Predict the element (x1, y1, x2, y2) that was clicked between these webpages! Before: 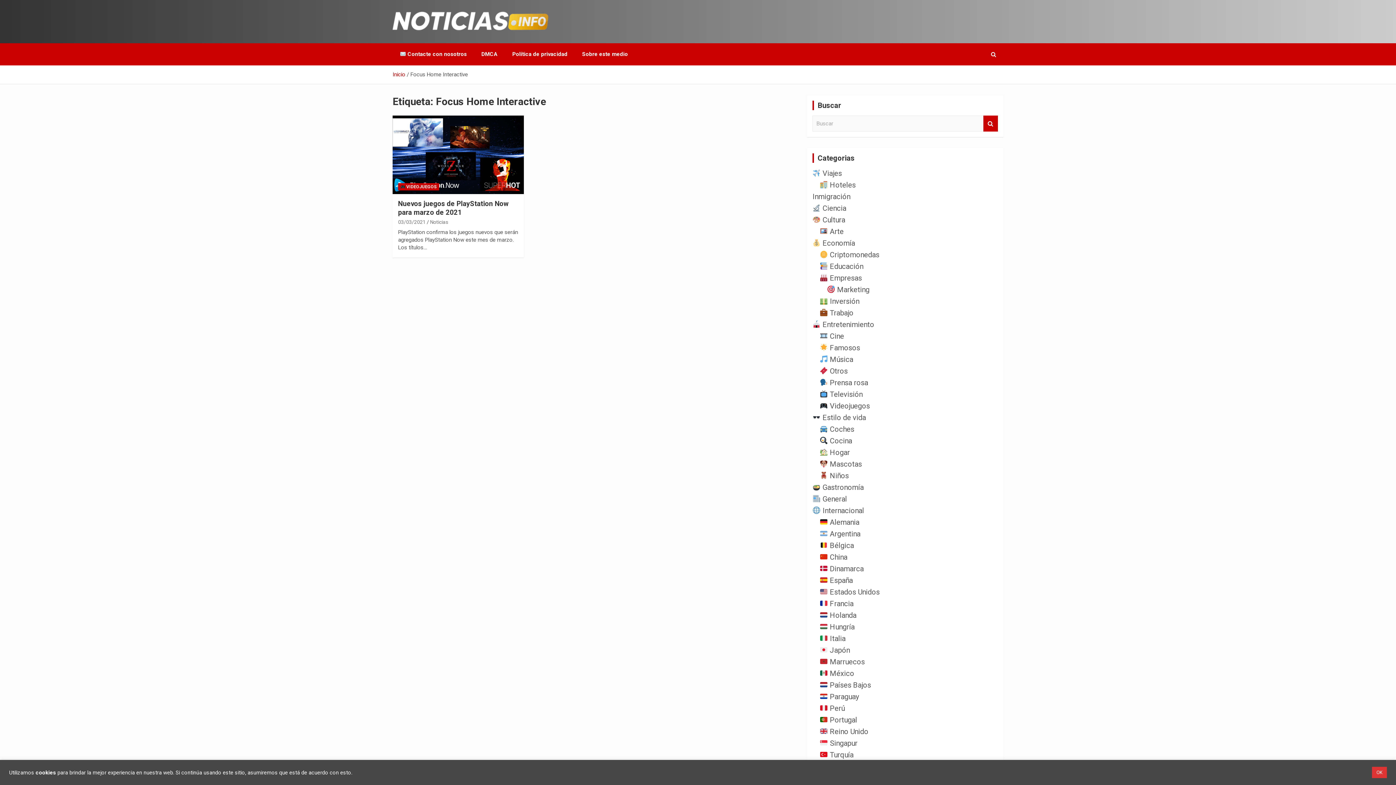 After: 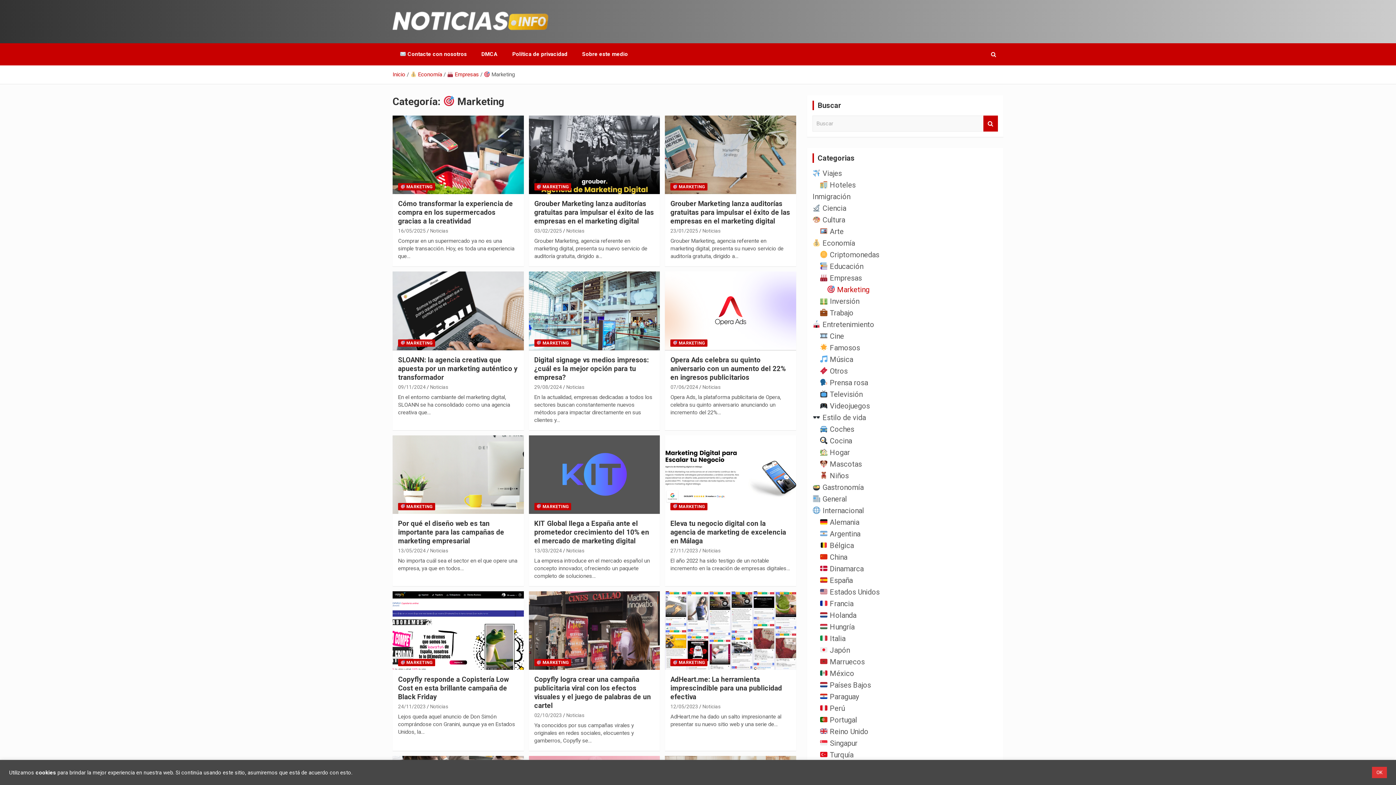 Action: label:  Marketing bbox: (827, 285, 869, 294)